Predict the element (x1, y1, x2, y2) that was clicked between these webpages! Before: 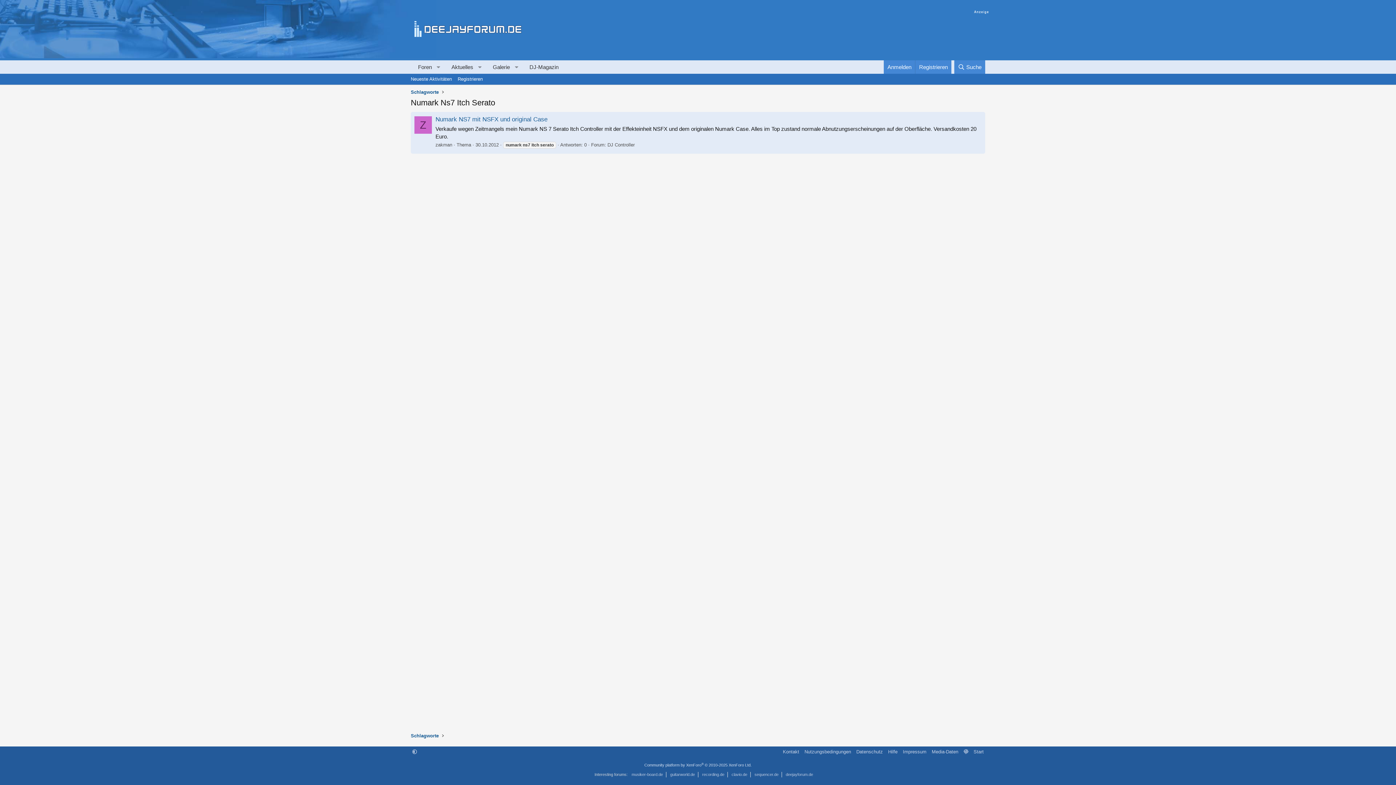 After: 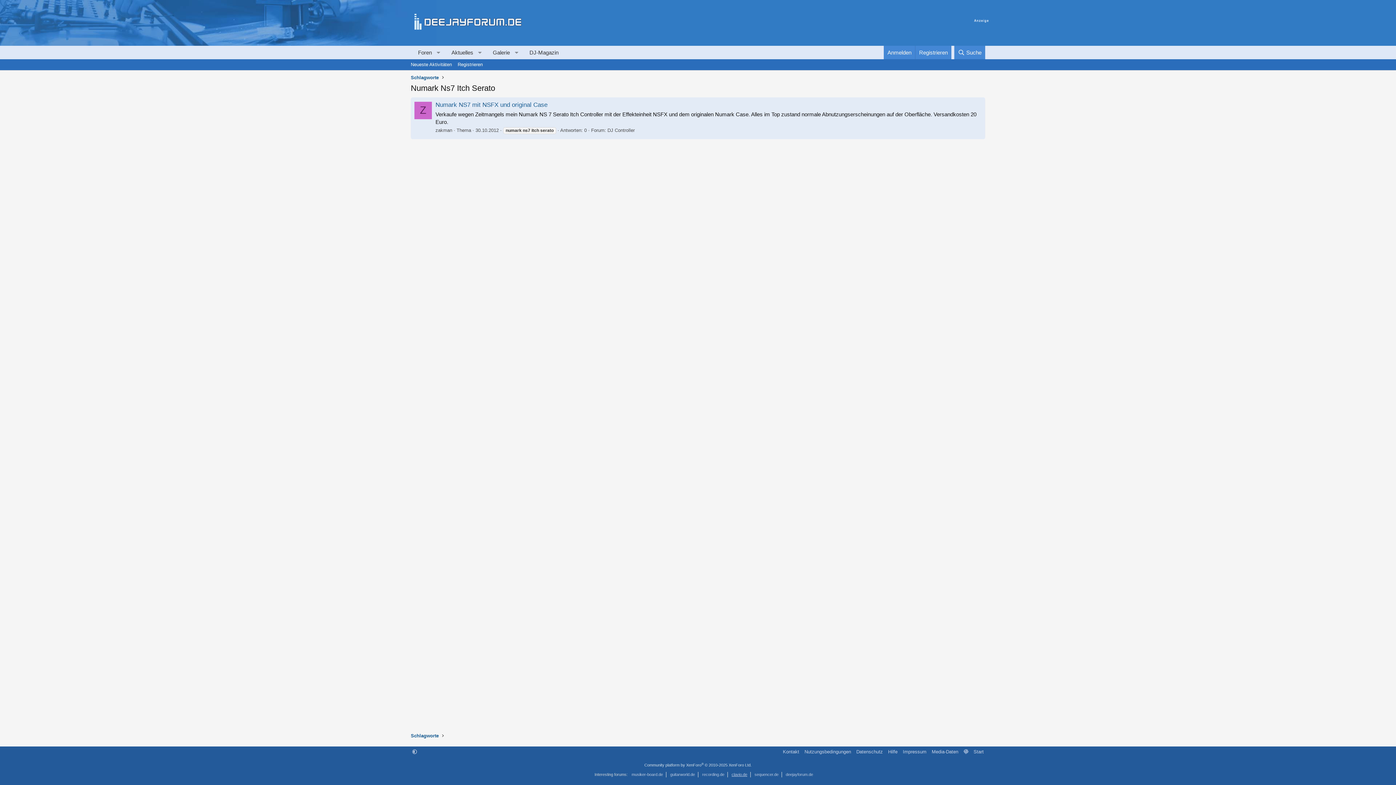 Action: label: clavio.de bbox: (731, 772, 747, 777)